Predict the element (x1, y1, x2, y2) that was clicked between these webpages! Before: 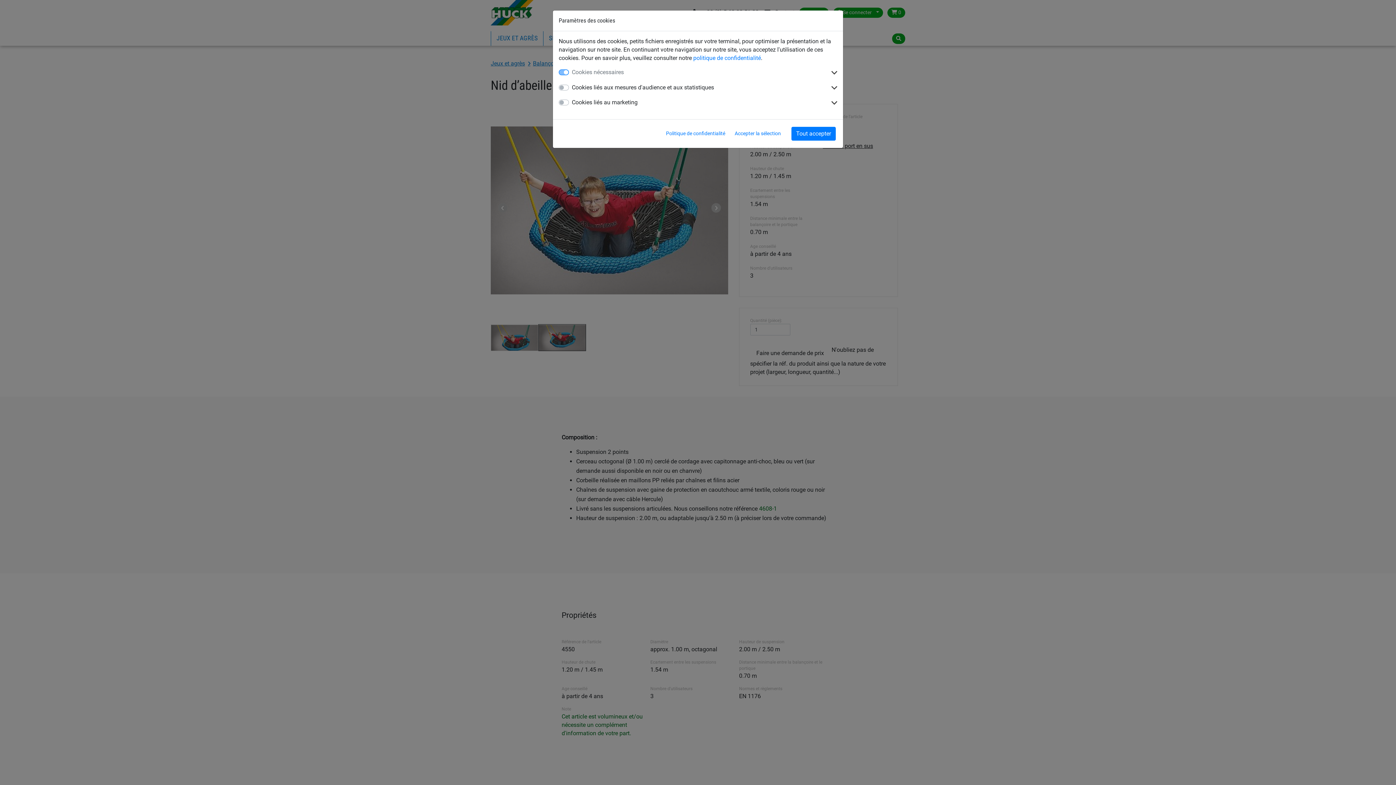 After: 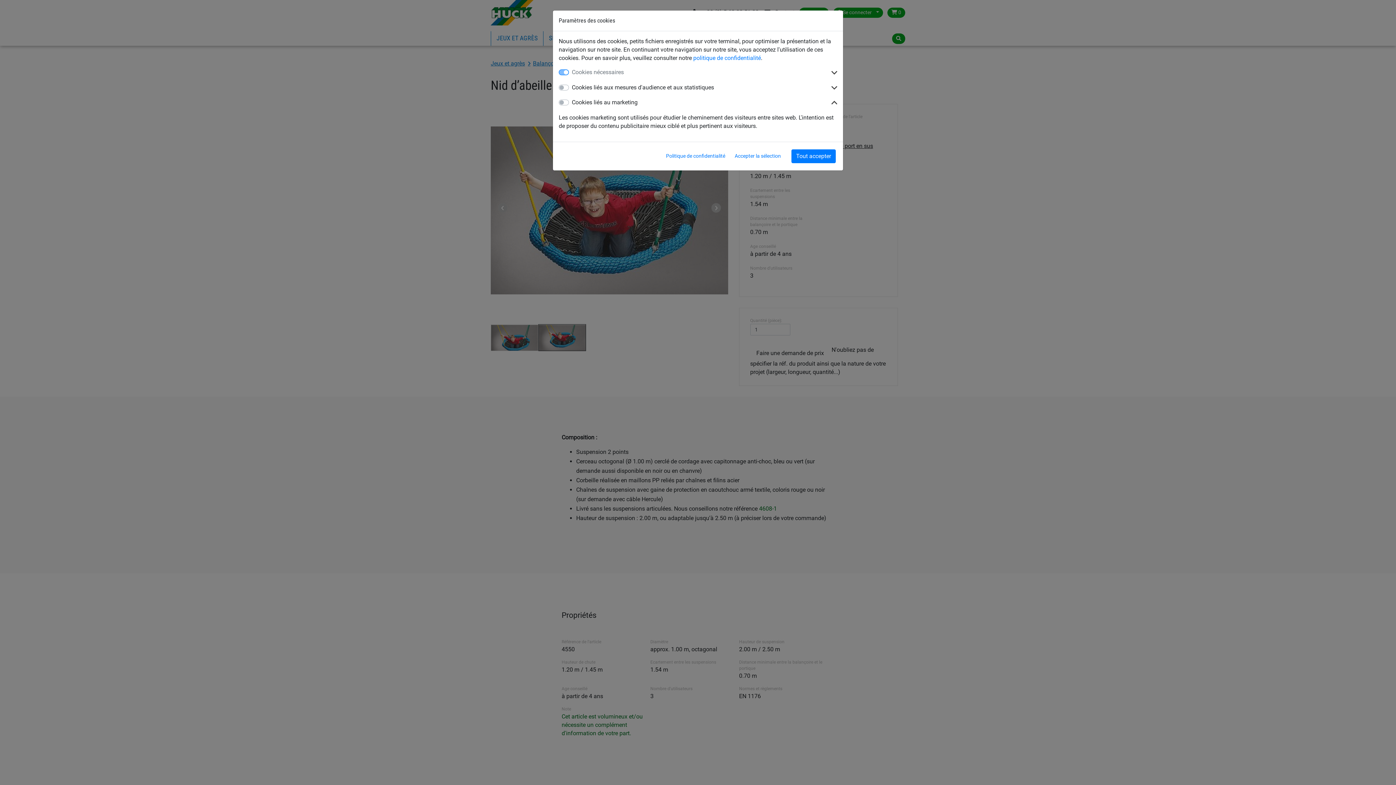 Action: bbox: (831, 98, 837, 107)